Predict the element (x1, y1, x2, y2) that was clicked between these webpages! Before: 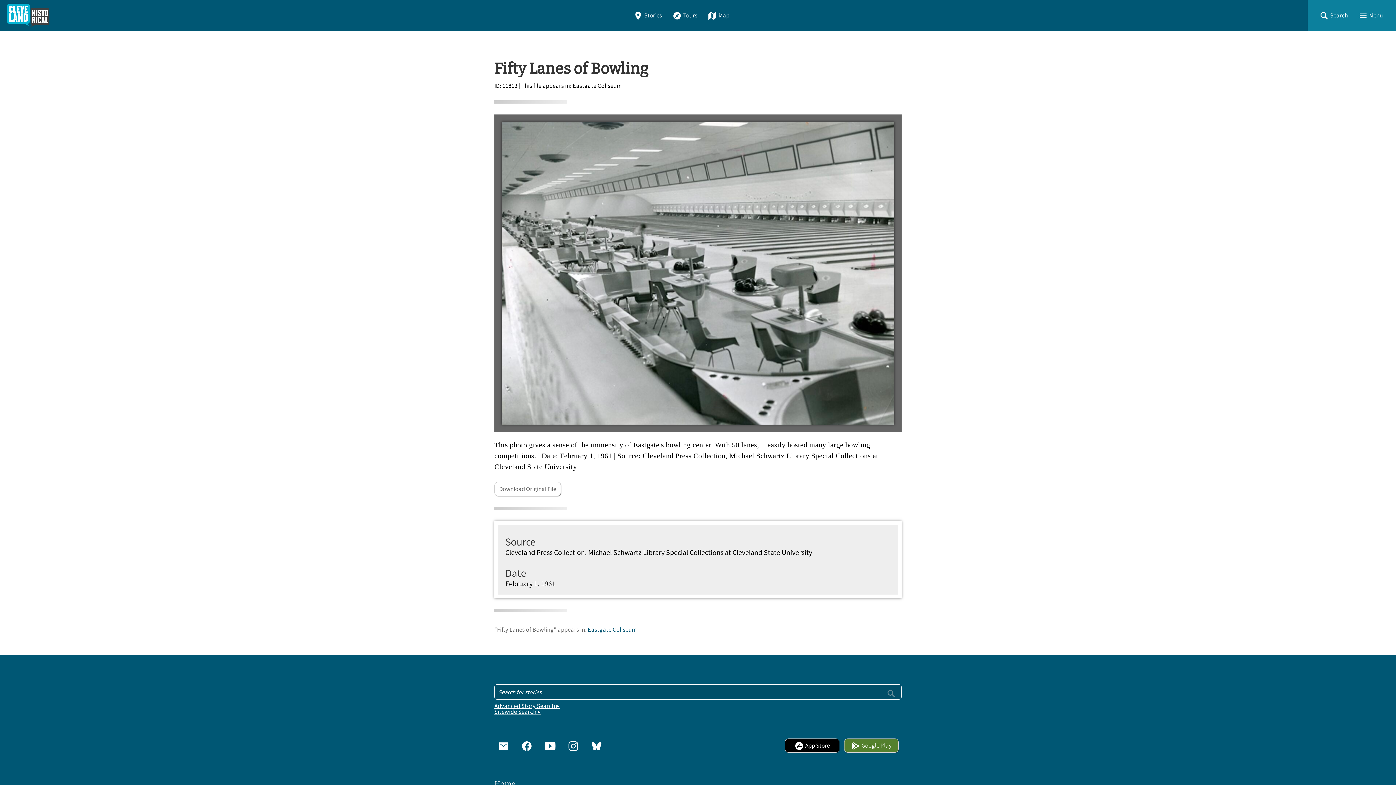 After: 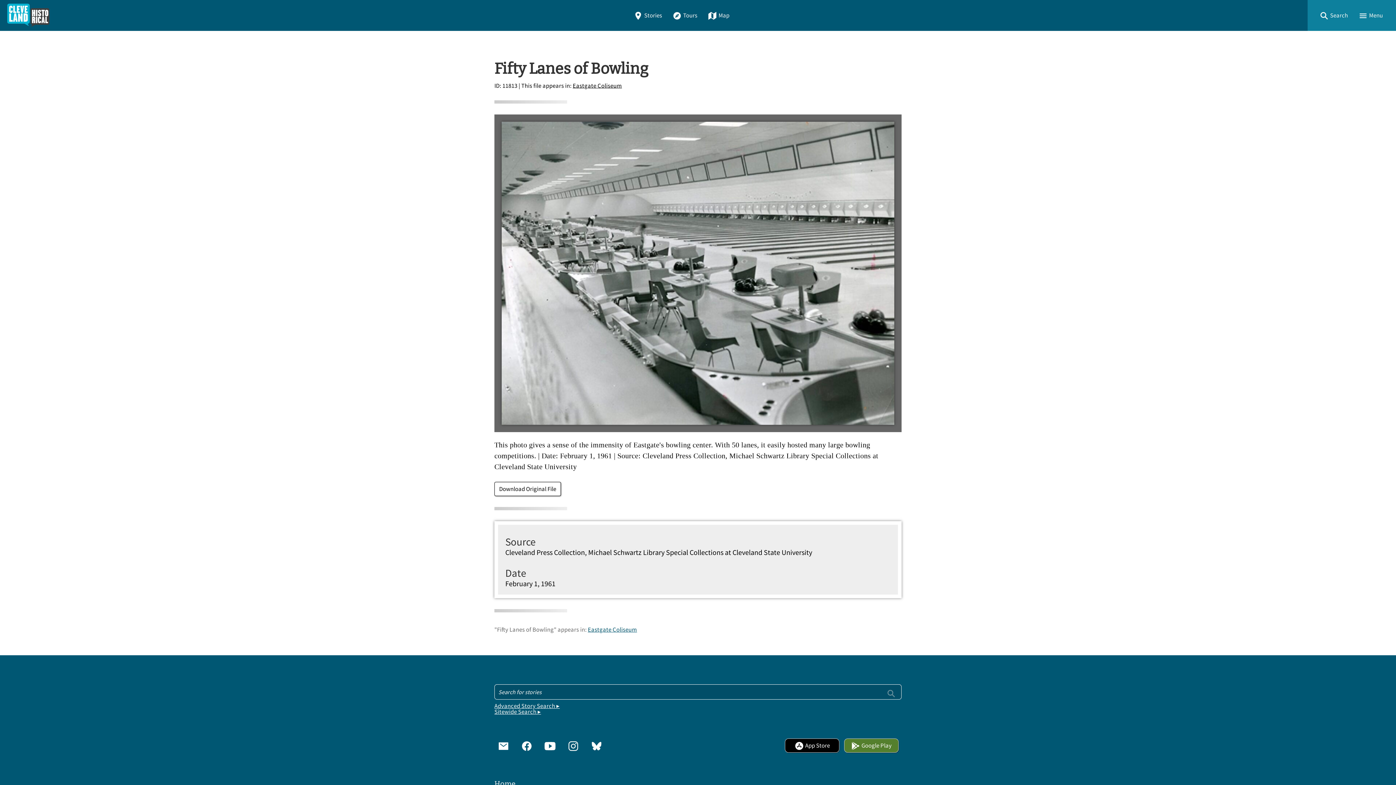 Action: bbox: (494, 482, 561, 496) label: Download Original File